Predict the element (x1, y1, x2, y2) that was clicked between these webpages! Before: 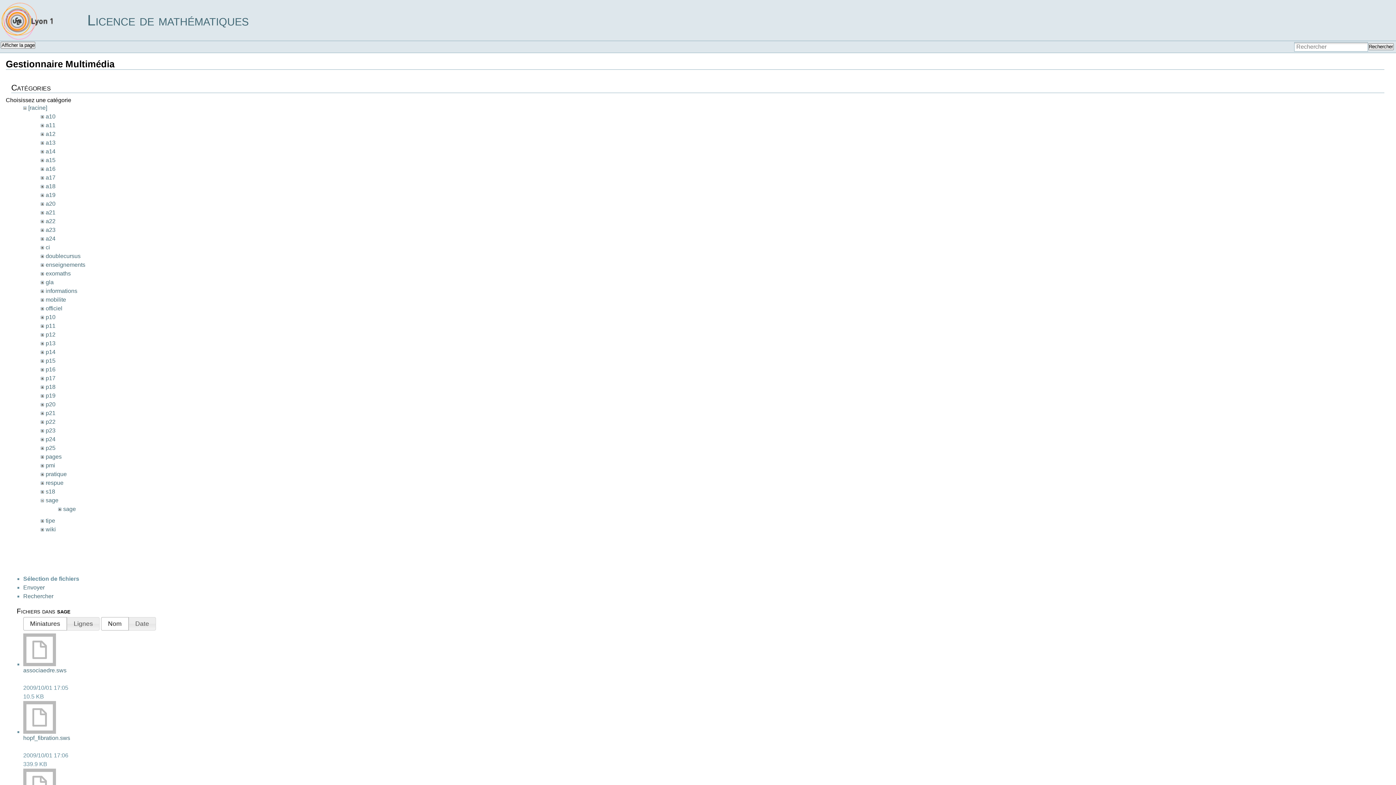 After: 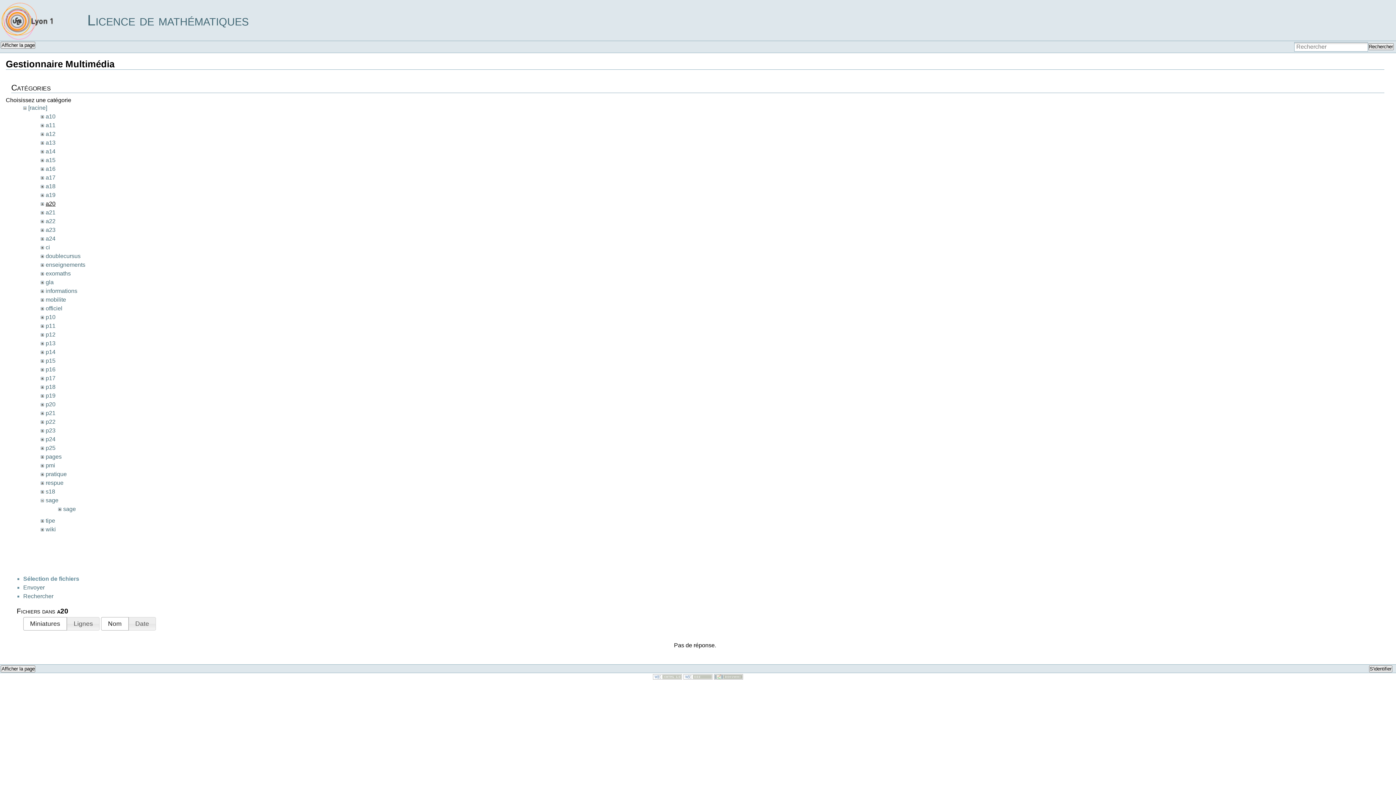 Action: bbox: (45, 200, 55, 207) label: a20